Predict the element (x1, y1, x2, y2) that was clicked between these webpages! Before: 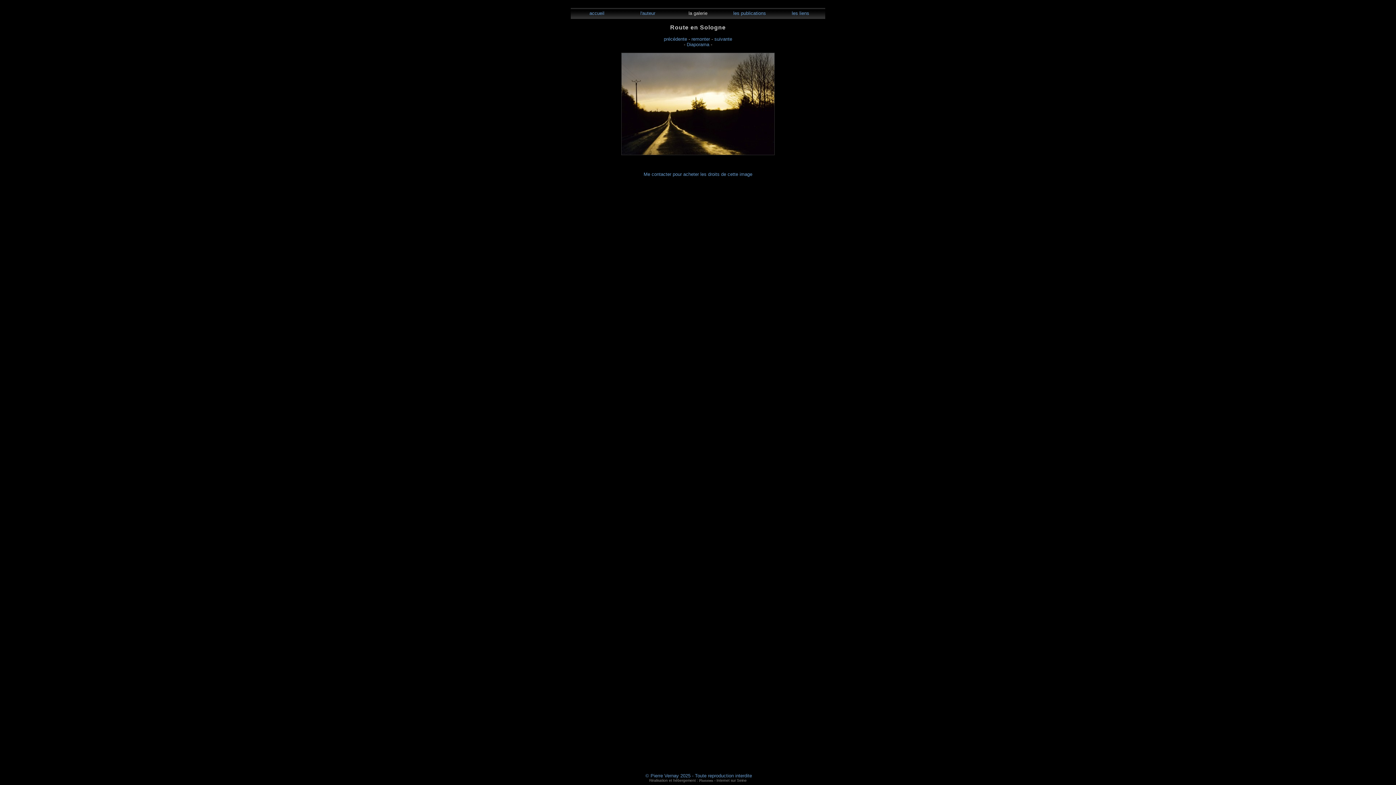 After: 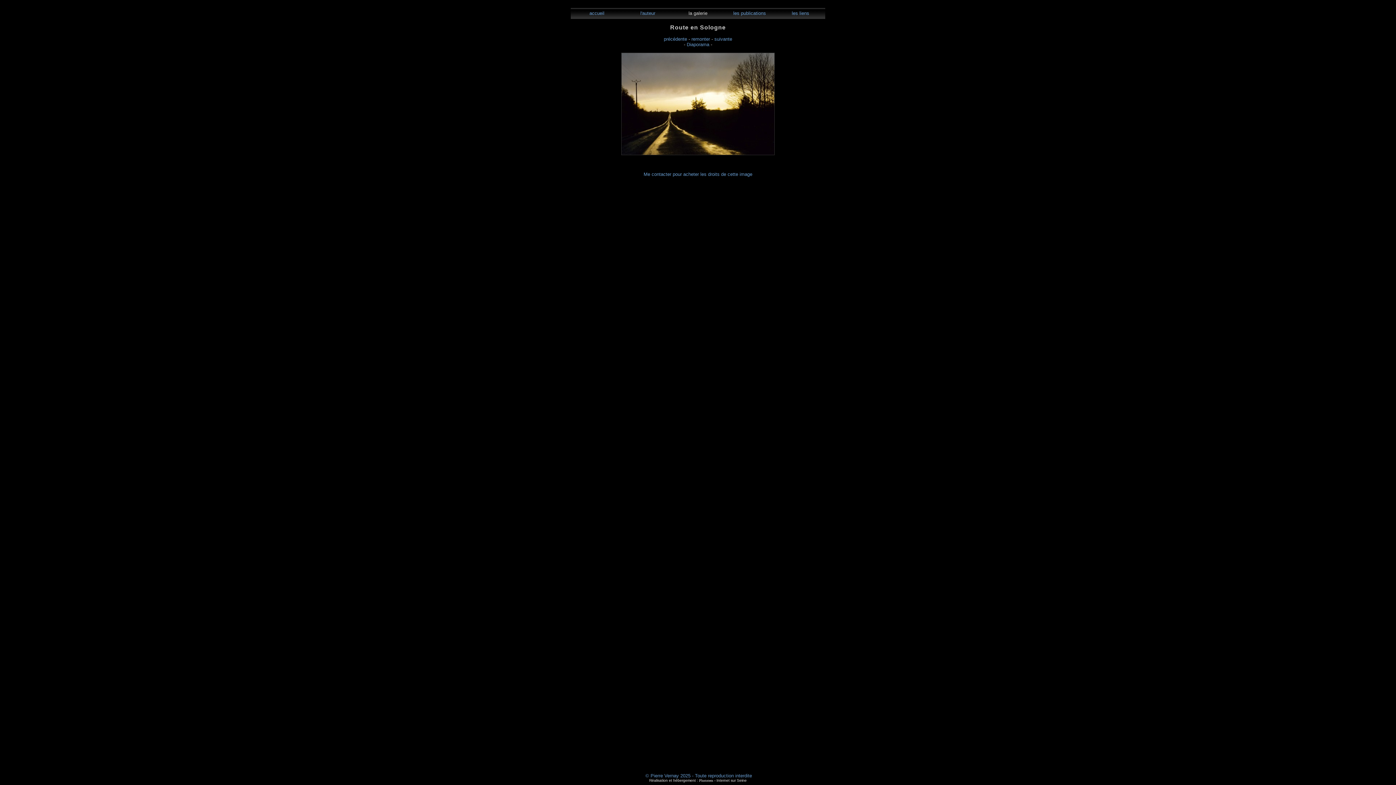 Action: bbox: (649, 778, 746, 782) label: Réalisation et hébergement : Phototem - Internet sur Seine